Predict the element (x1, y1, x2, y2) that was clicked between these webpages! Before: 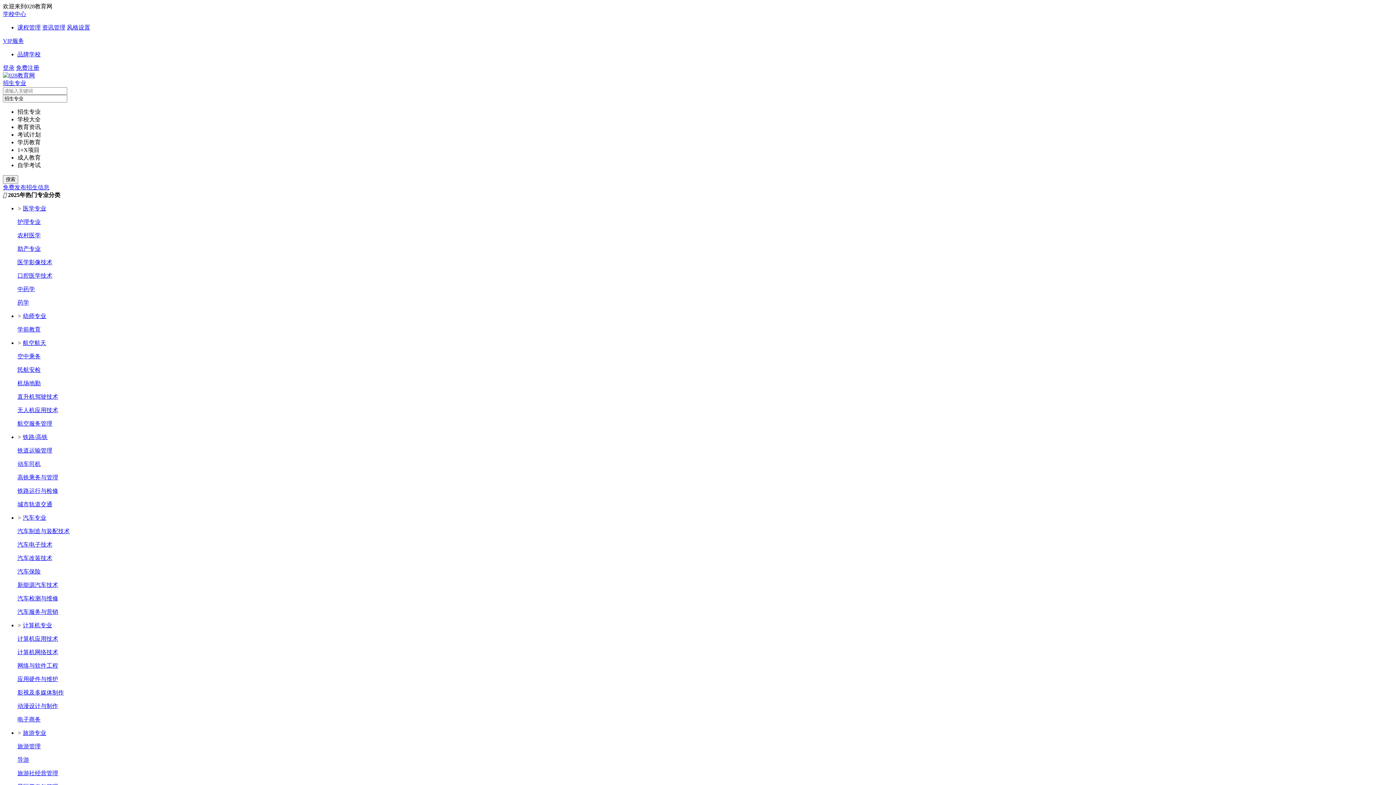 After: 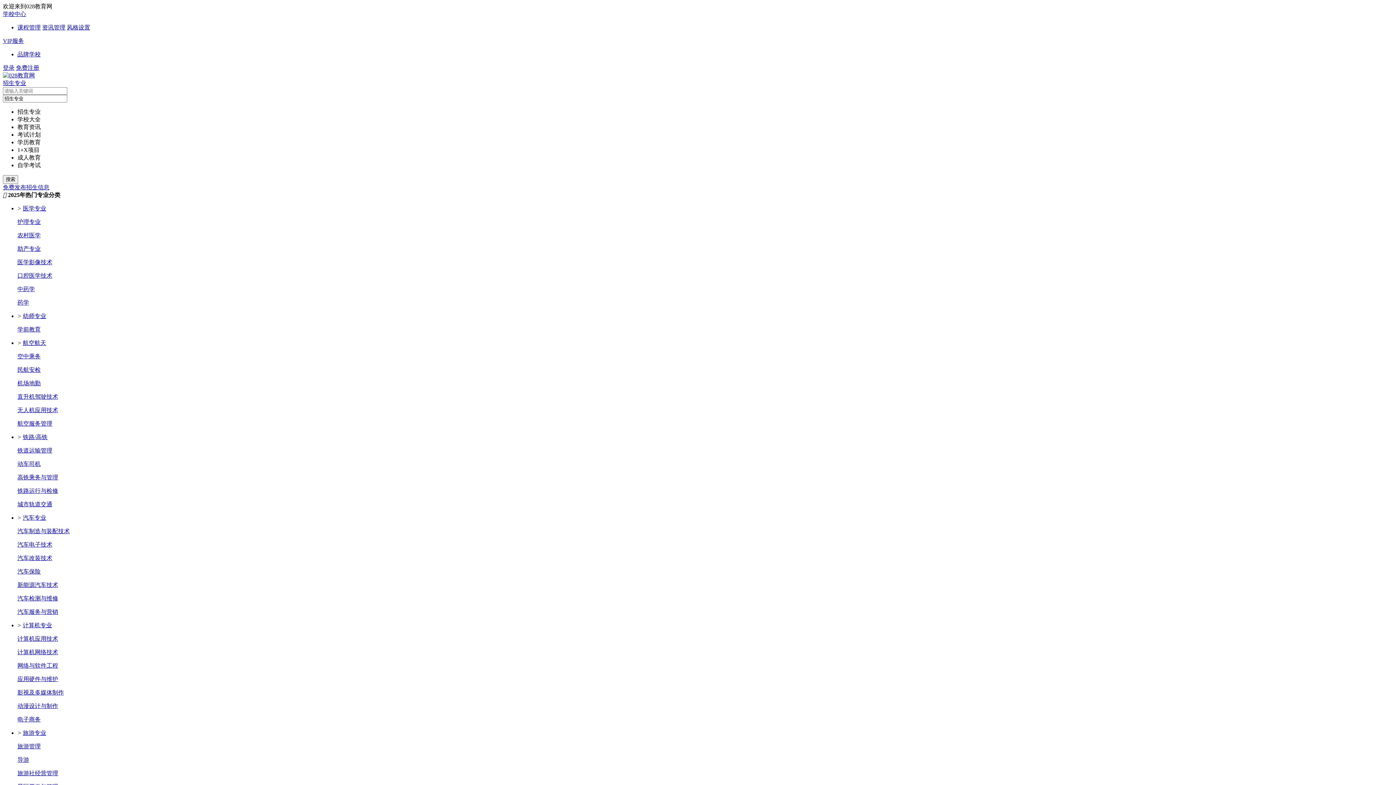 Action: bbox: (17, 595, 58, 601) label: 汽车检测与维修